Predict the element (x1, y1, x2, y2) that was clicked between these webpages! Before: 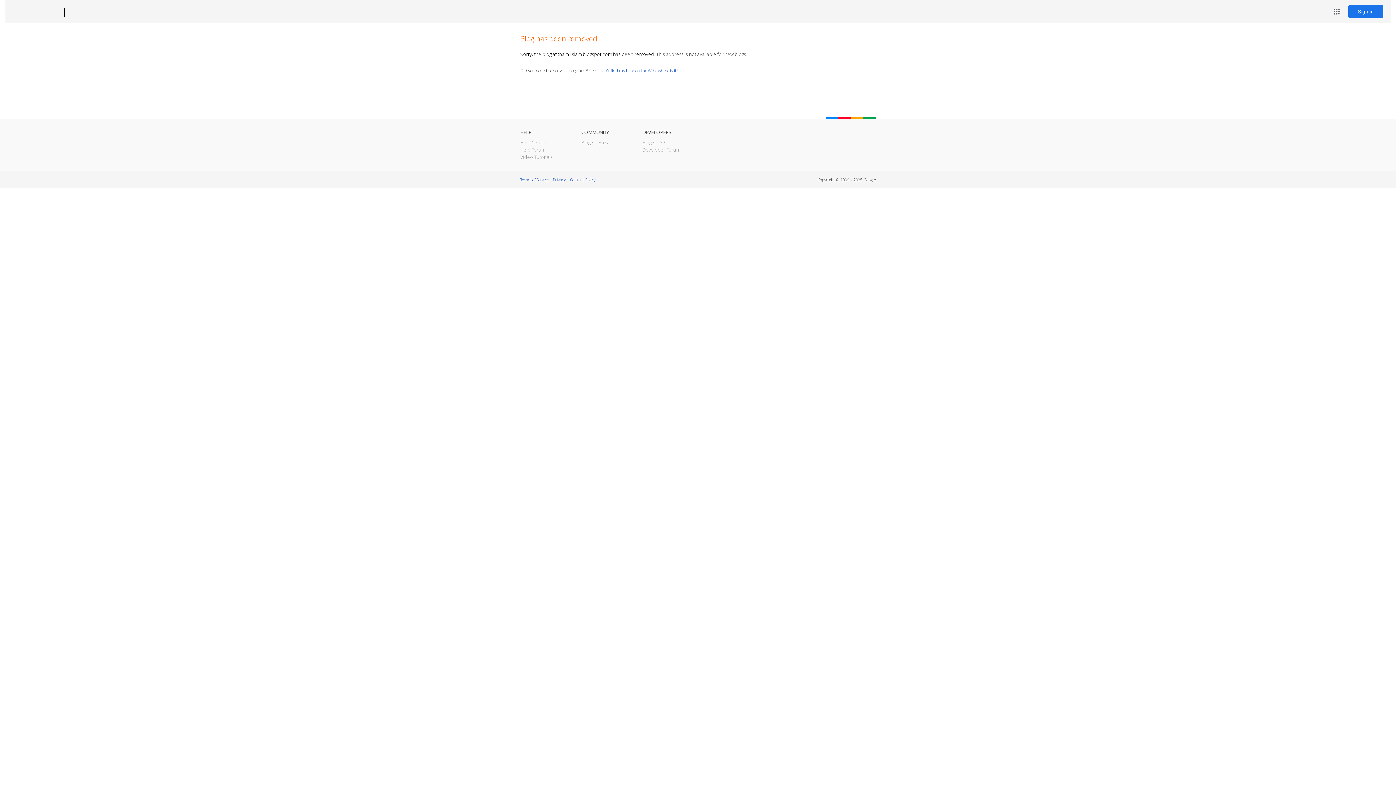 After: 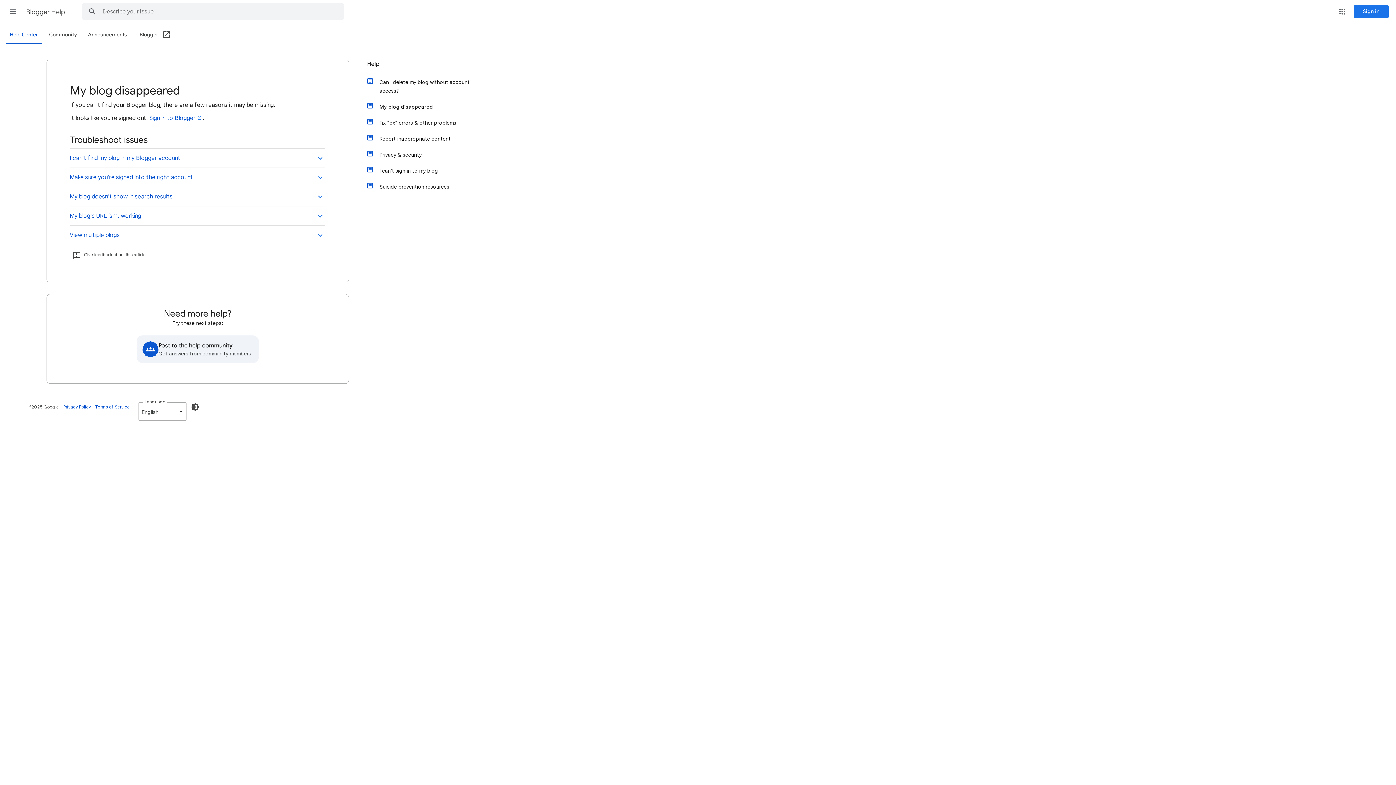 Action: bbox: (598, 67, 678, 73) label: I can't find my blog on the Web, where is it?